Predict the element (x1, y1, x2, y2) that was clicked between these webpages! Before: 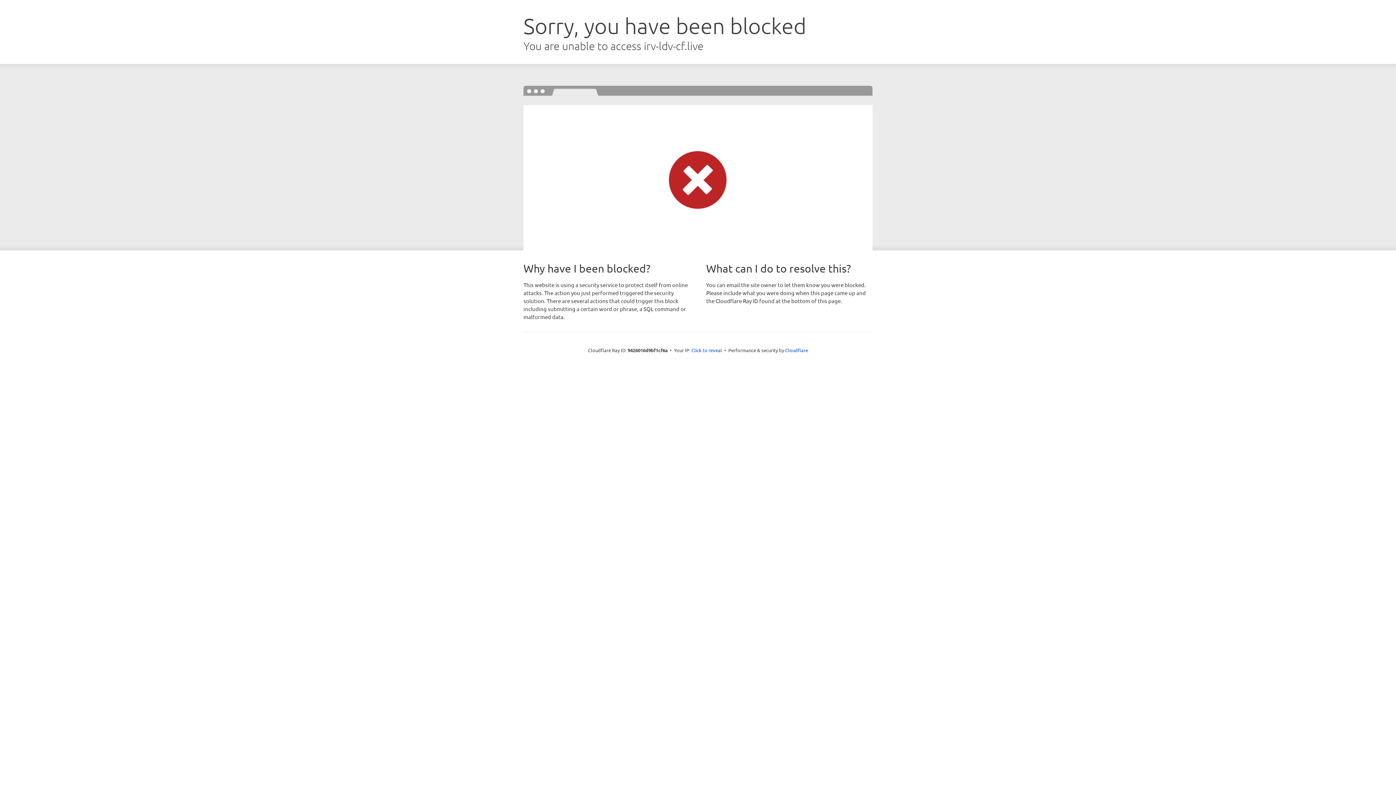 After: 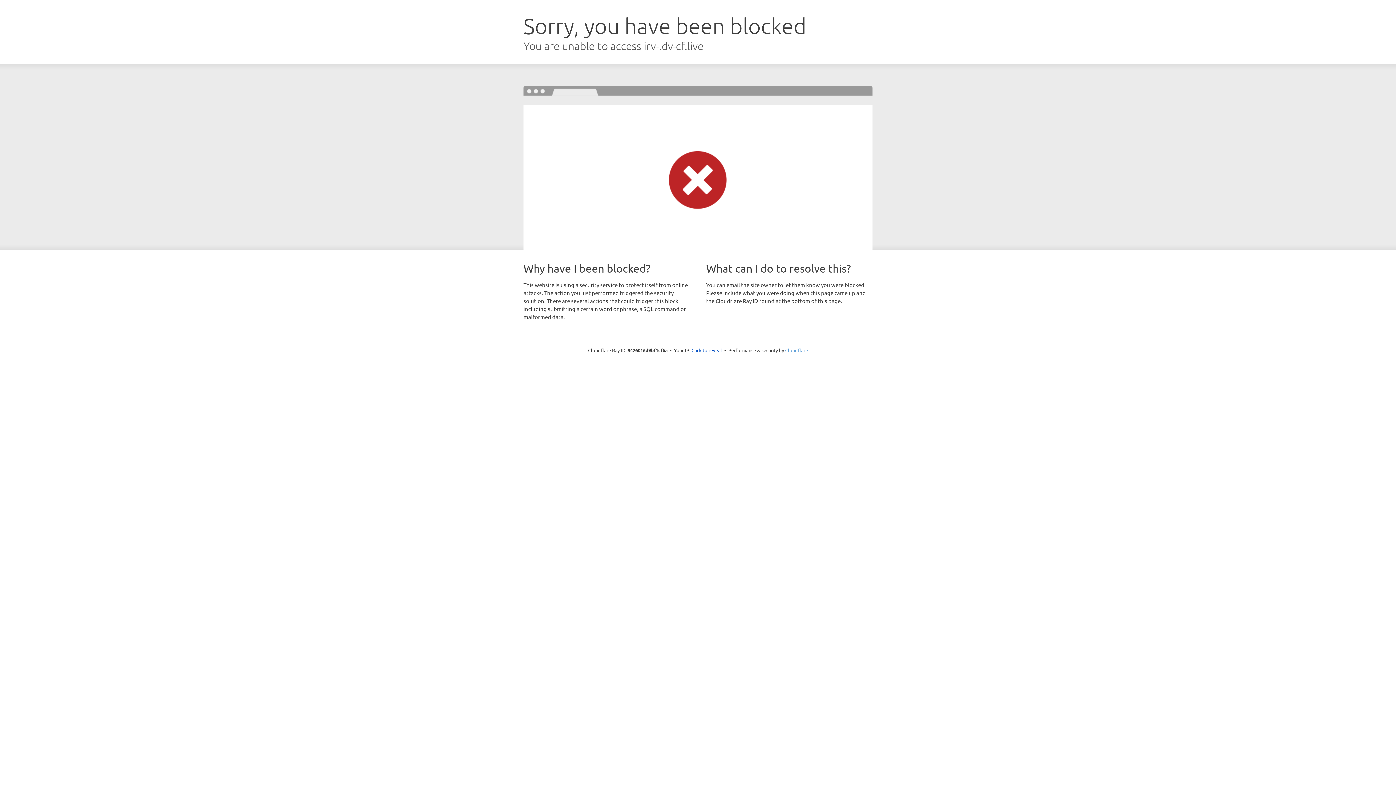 Action: label: Cloudflare bbox: (785, 347, 808, 353)